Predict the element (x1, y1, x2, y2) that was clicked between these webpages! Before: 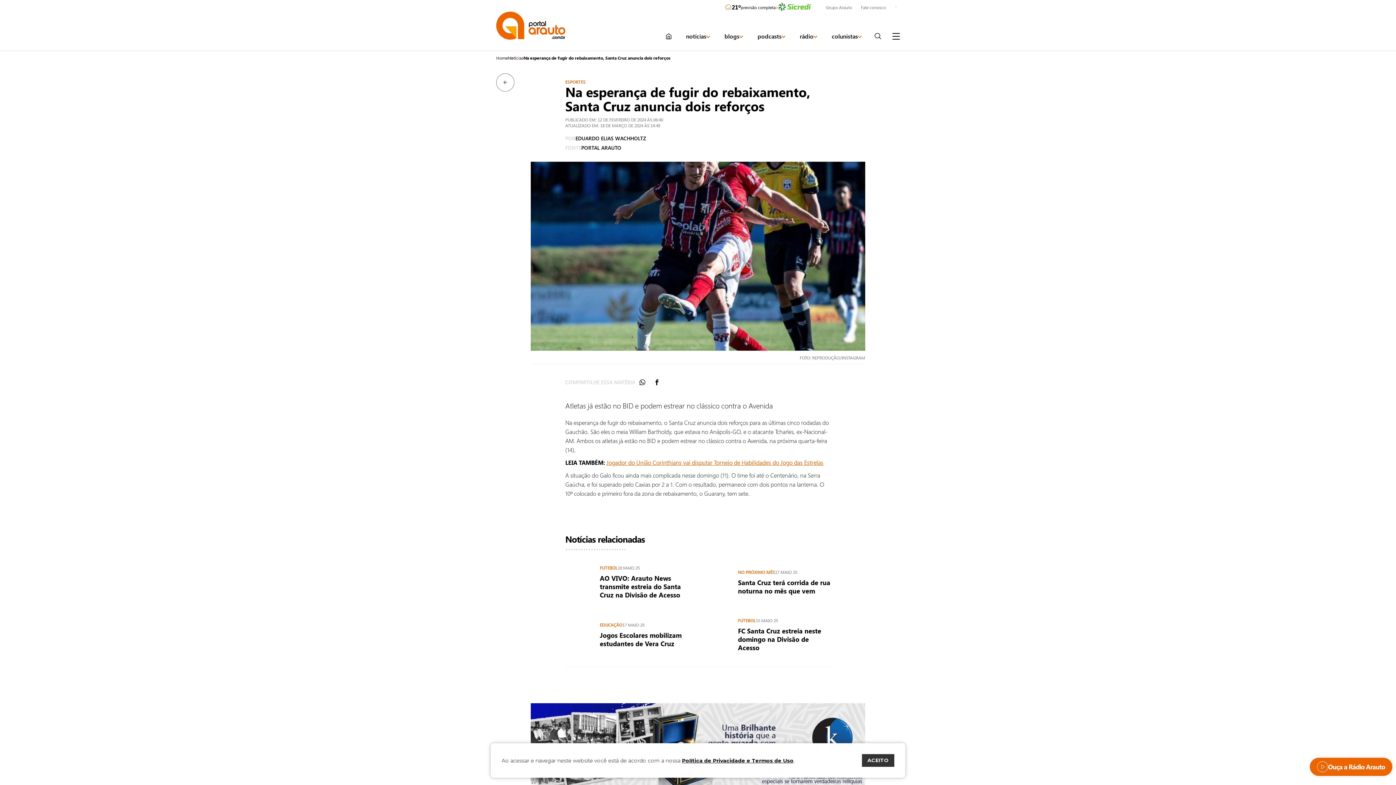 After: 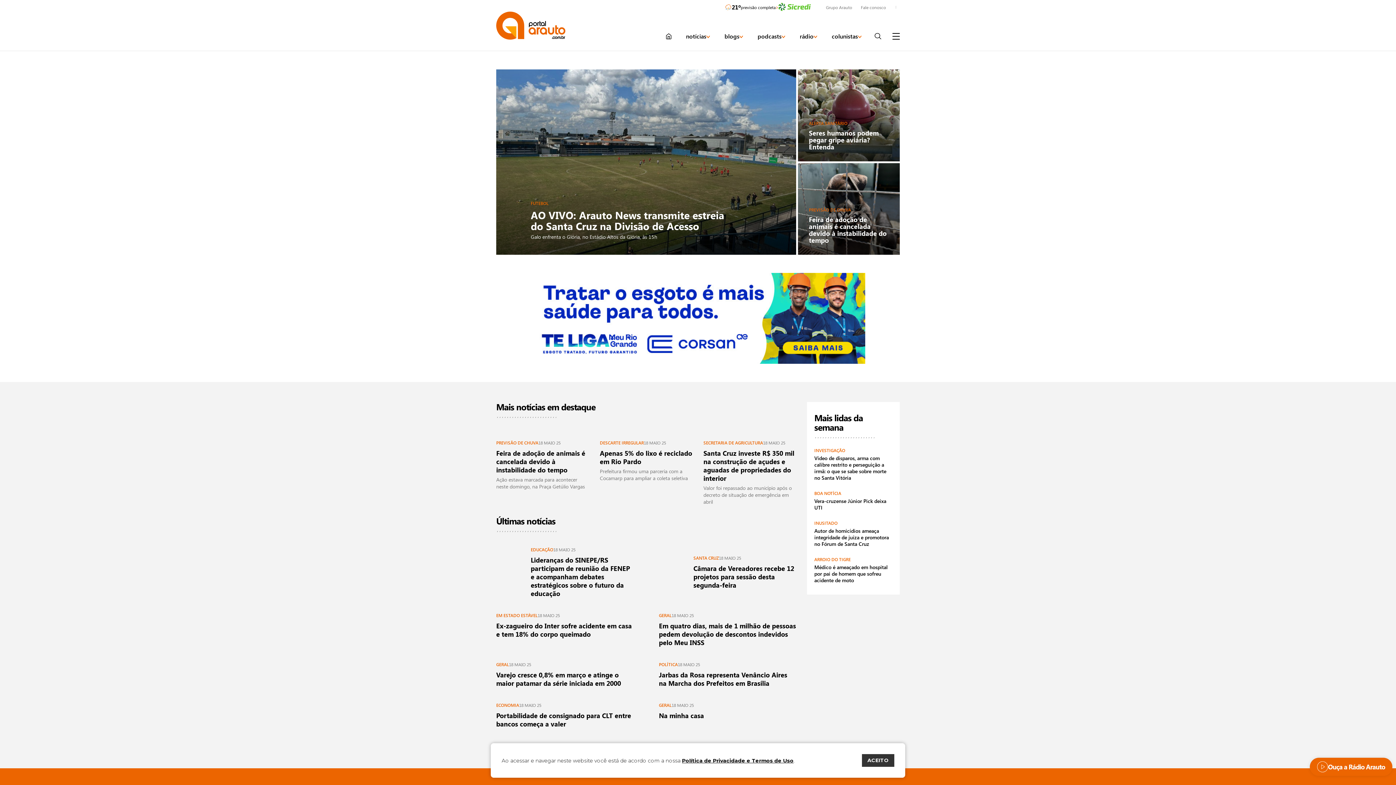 Action: label: Home bbox: (496, 54, 508, 60)